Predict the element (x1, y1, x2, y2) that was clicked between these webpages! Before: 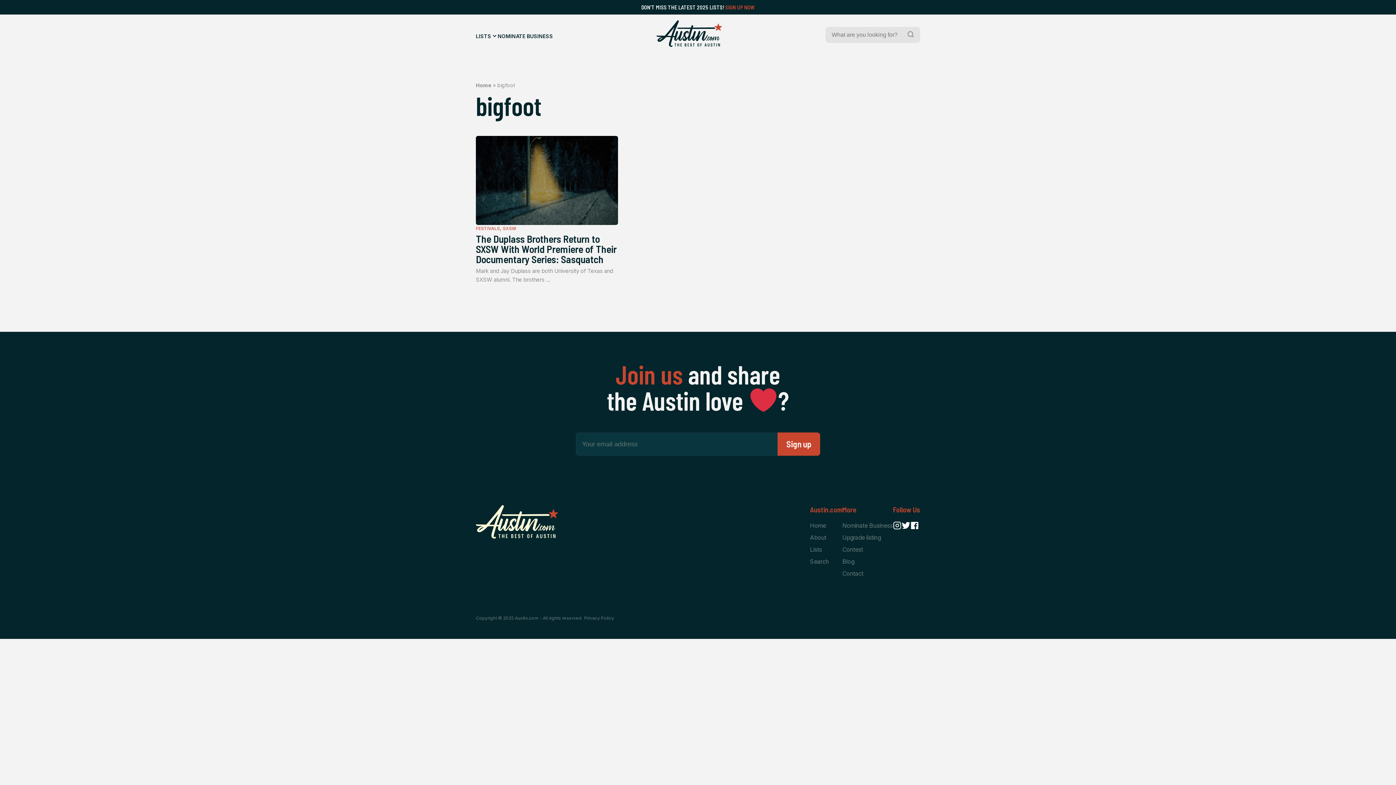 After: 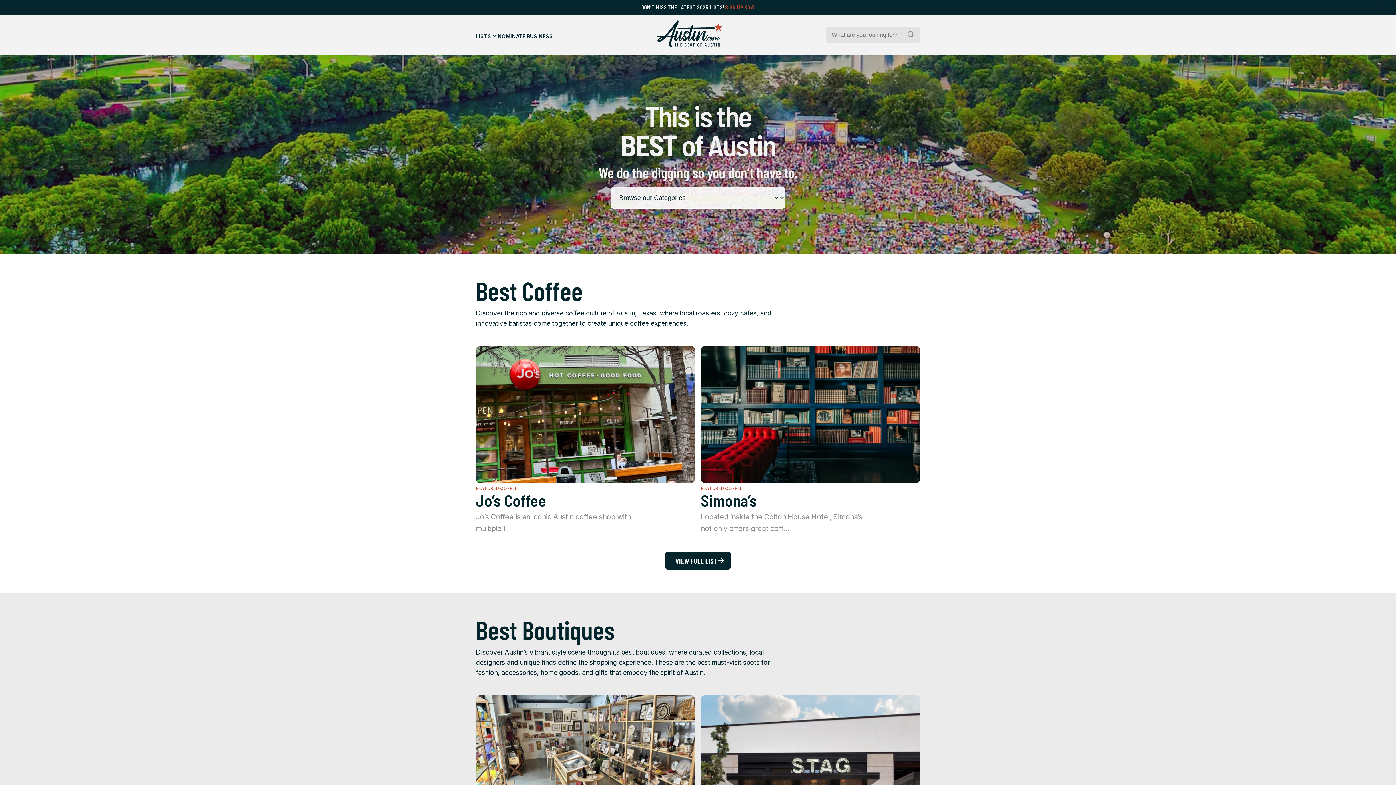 Action: label: Home Page bbox: (656, 20, 722, 47)